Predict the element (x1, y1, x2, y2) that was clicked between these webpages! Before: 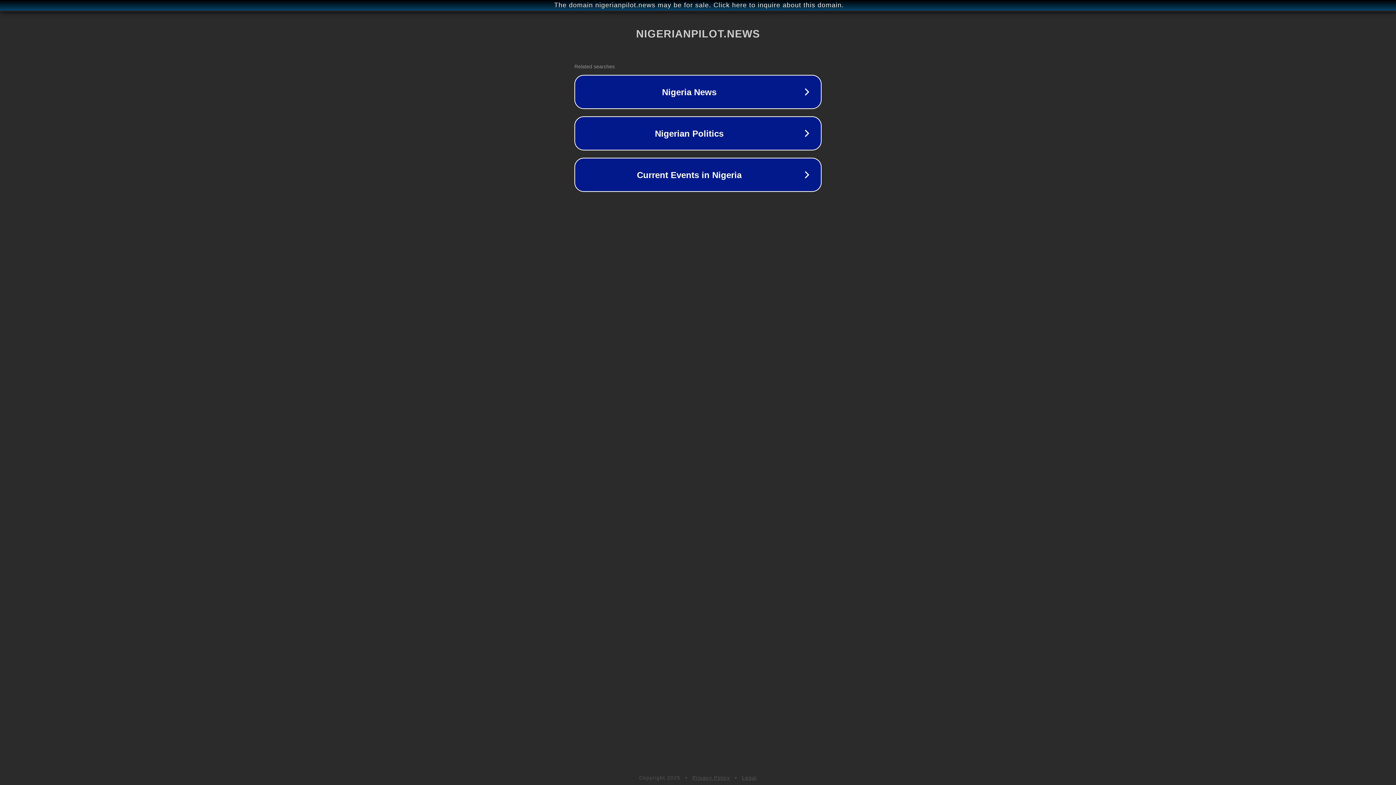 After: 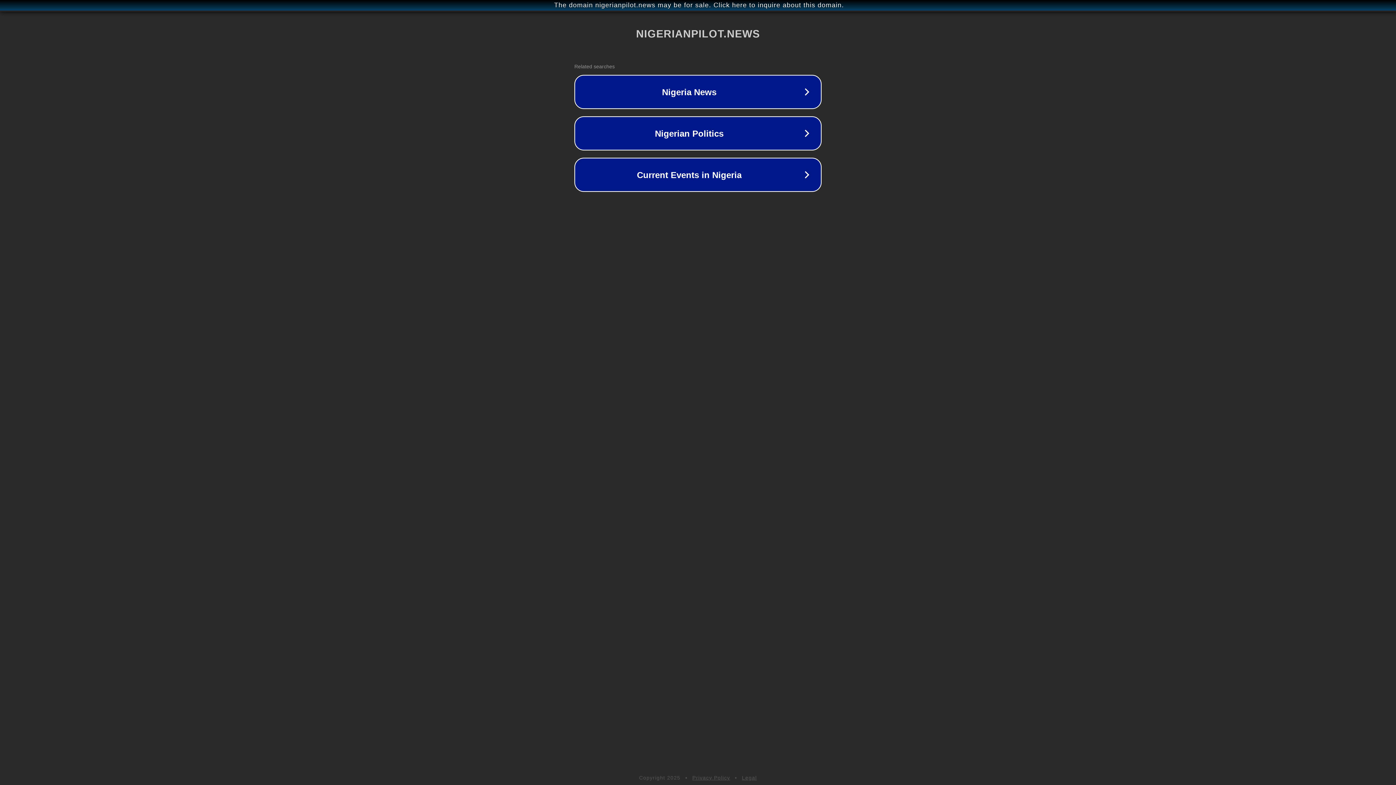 Action: bbox: (742, 775, 757, 781) label: Legal